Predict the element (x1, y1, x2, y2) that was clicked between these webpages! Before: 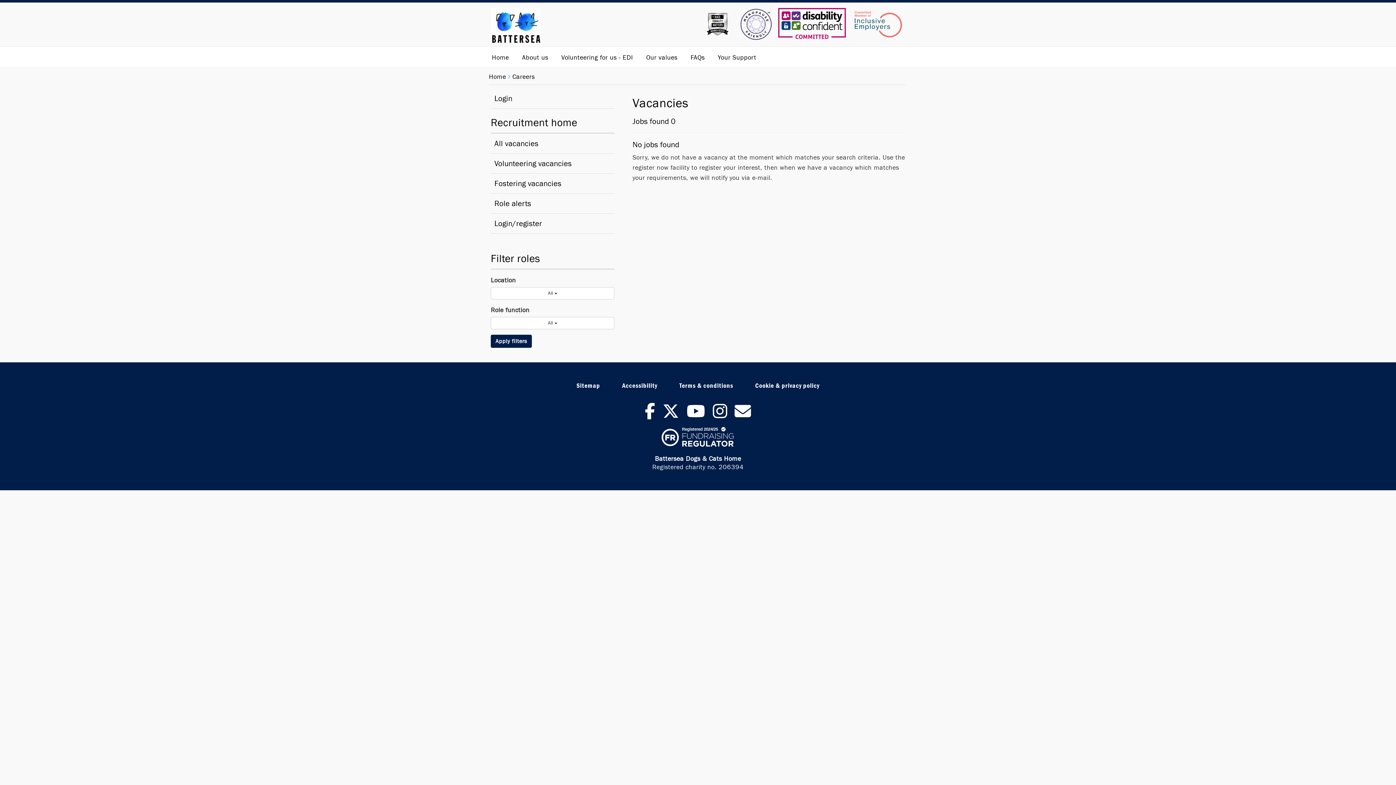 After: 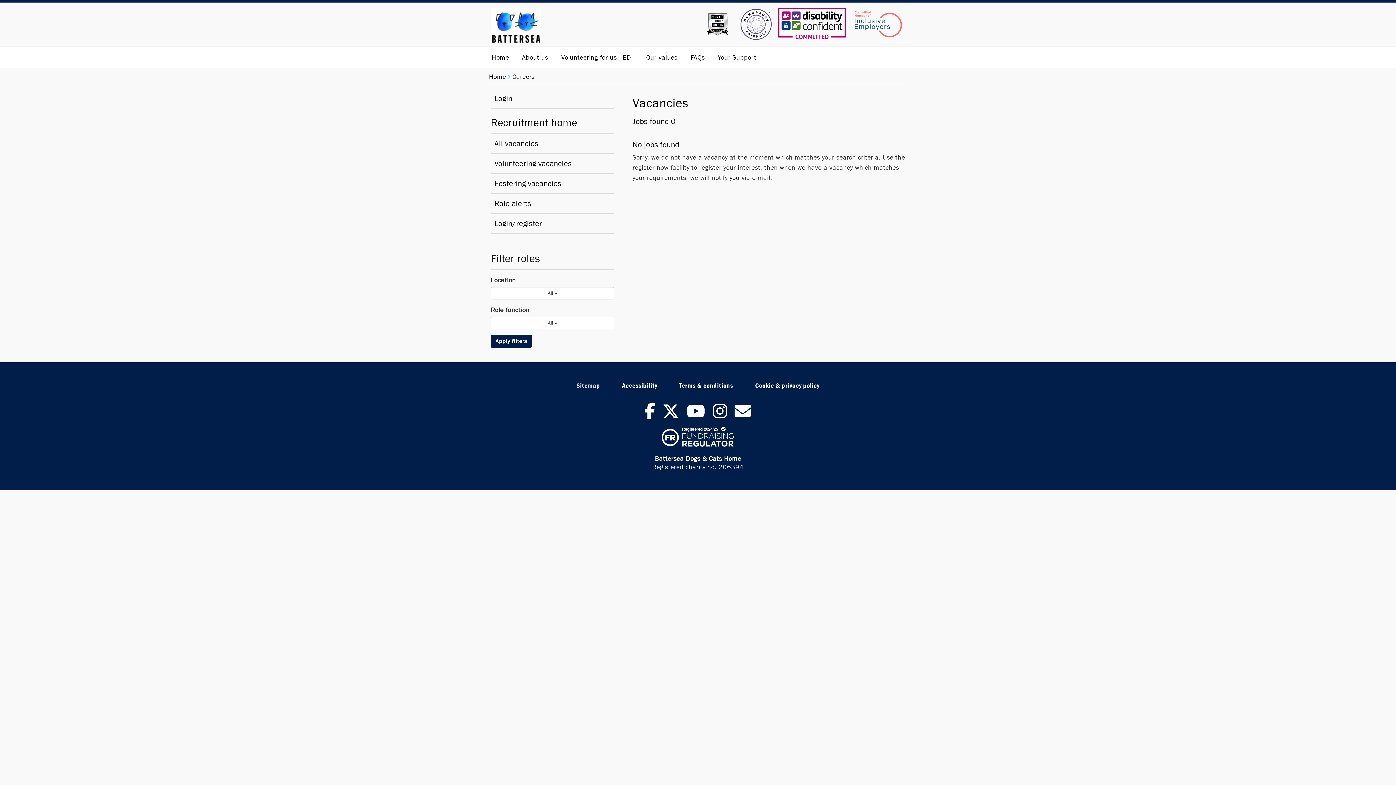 Action: bbox: (576, 382, 600, 389) label: Sitemap